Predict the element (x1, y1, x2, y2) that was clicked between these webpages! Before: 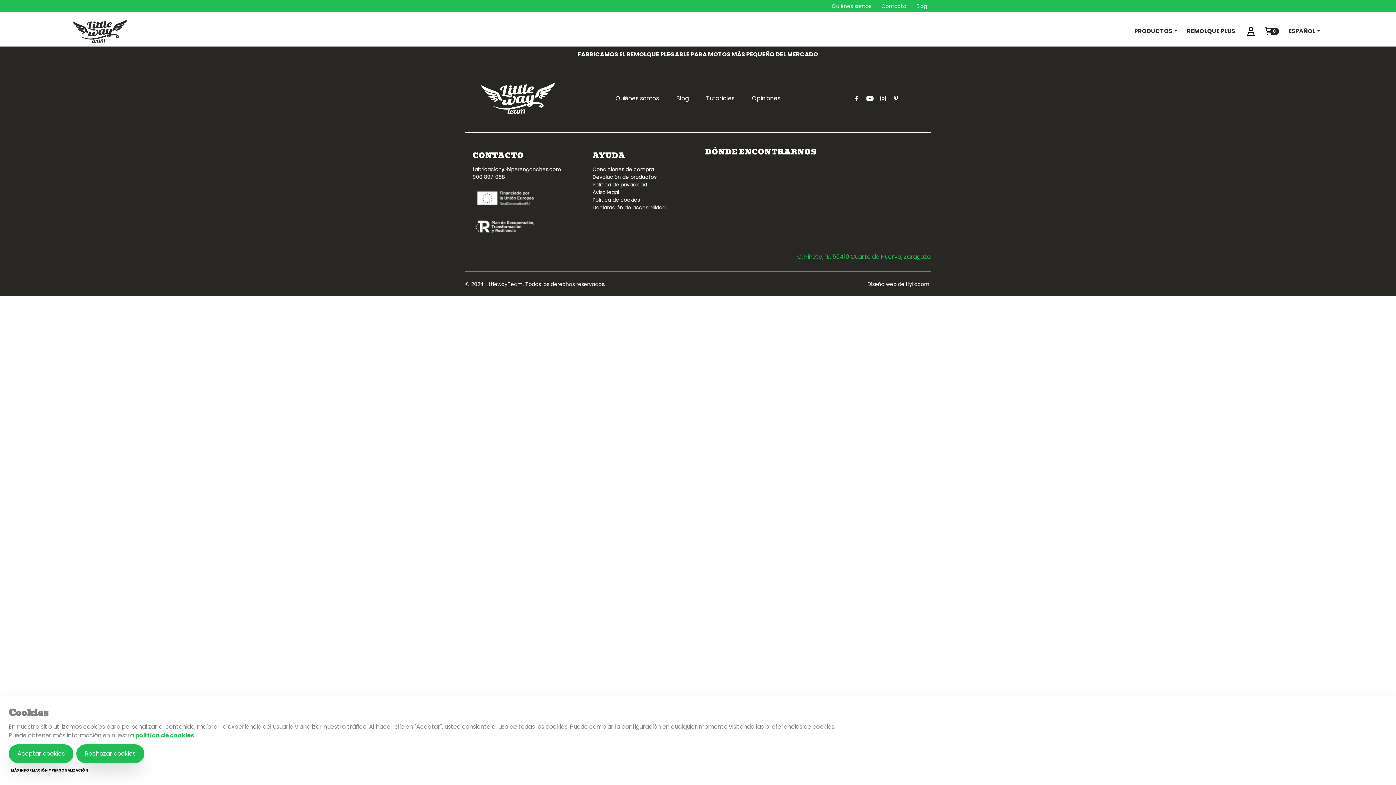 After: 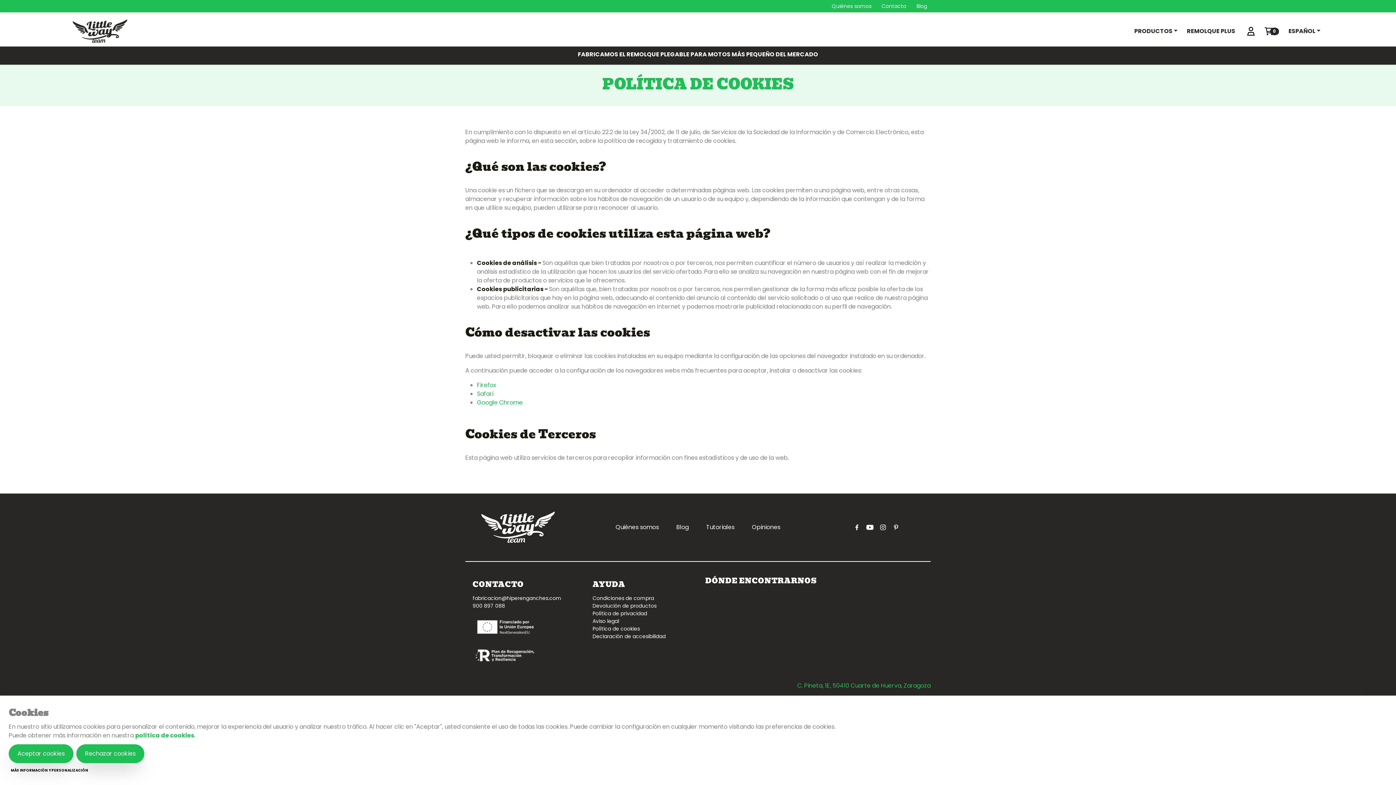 Action: label: Política de cookies bbox: (592, 196, 640, 203)